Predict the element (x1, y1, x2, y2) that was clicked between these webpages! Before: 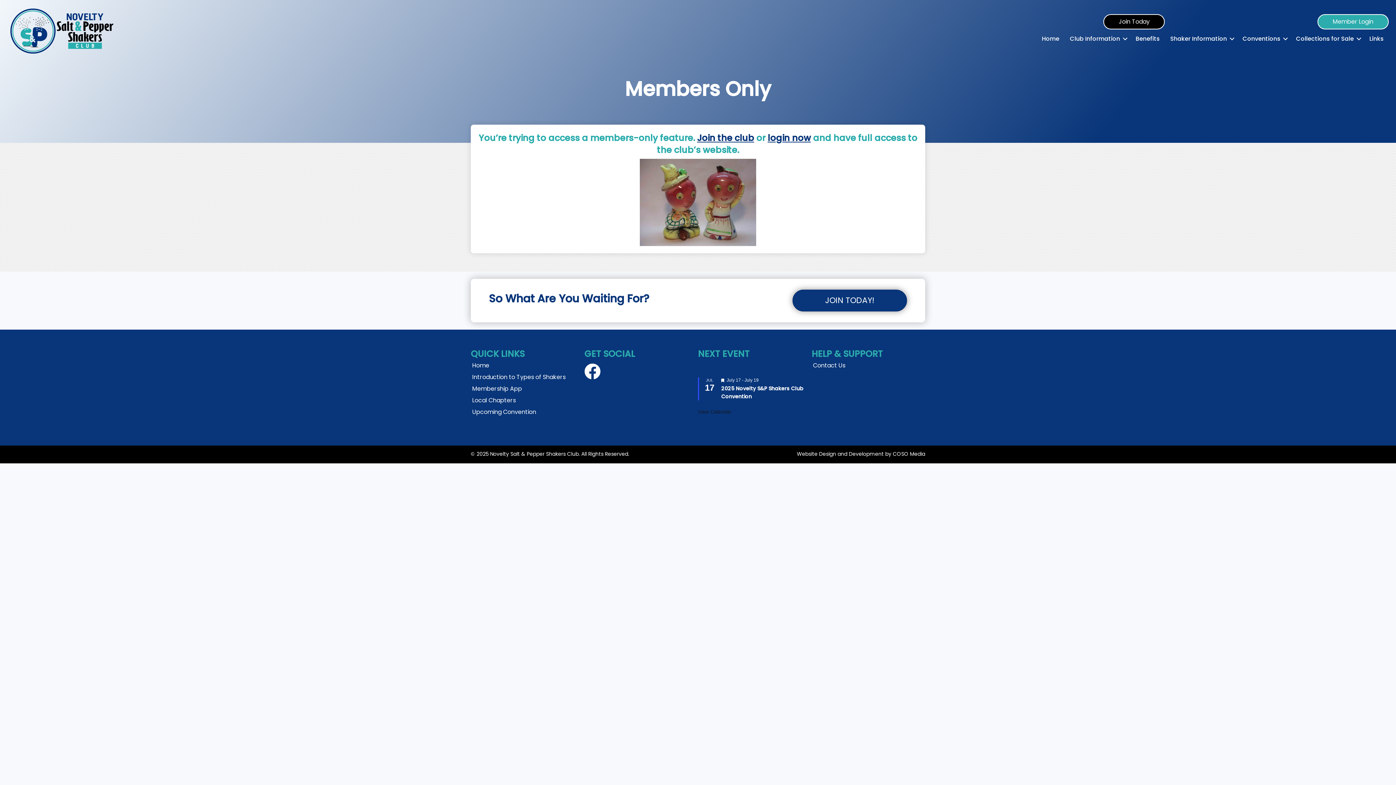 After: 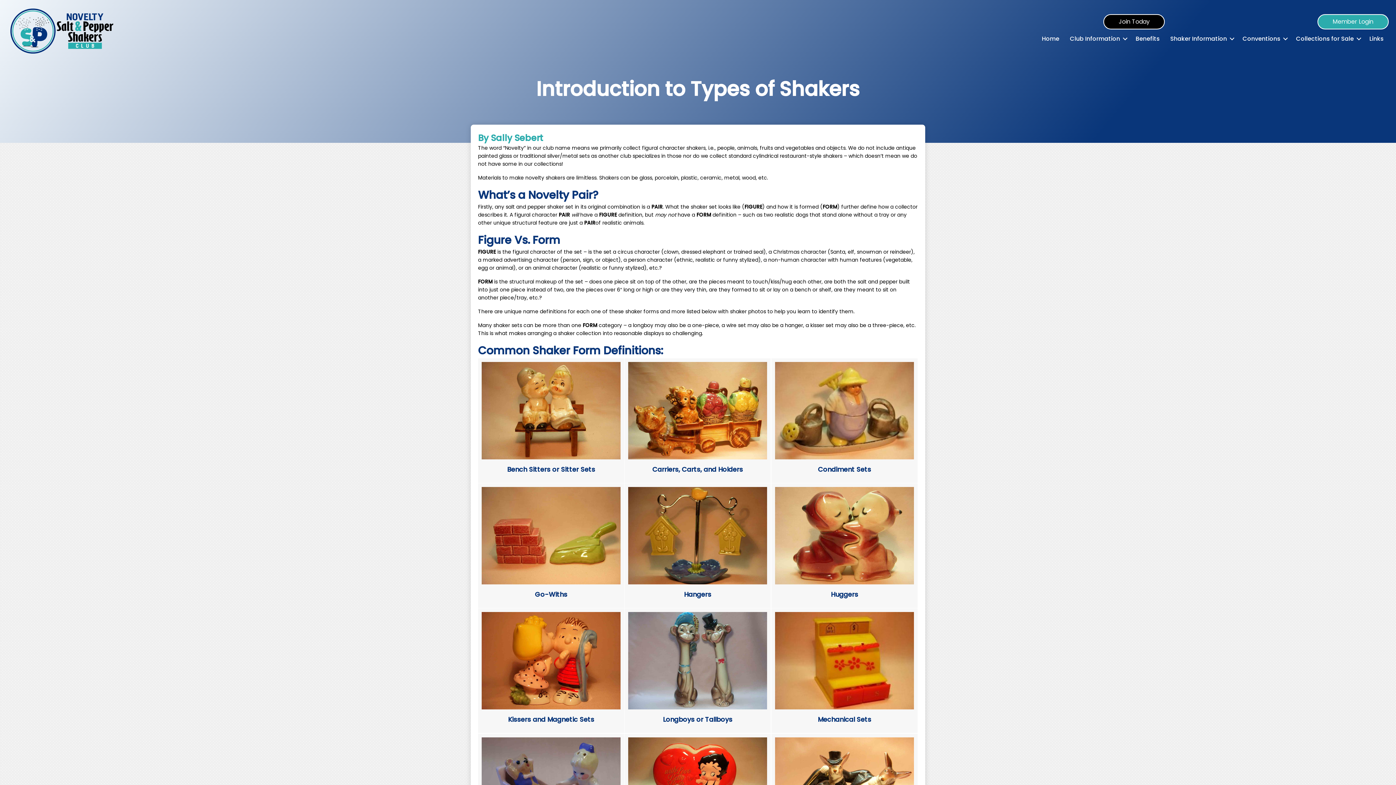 Action: bbox: (470, 371, 584, 383) label: Introduction to Types of Shakers